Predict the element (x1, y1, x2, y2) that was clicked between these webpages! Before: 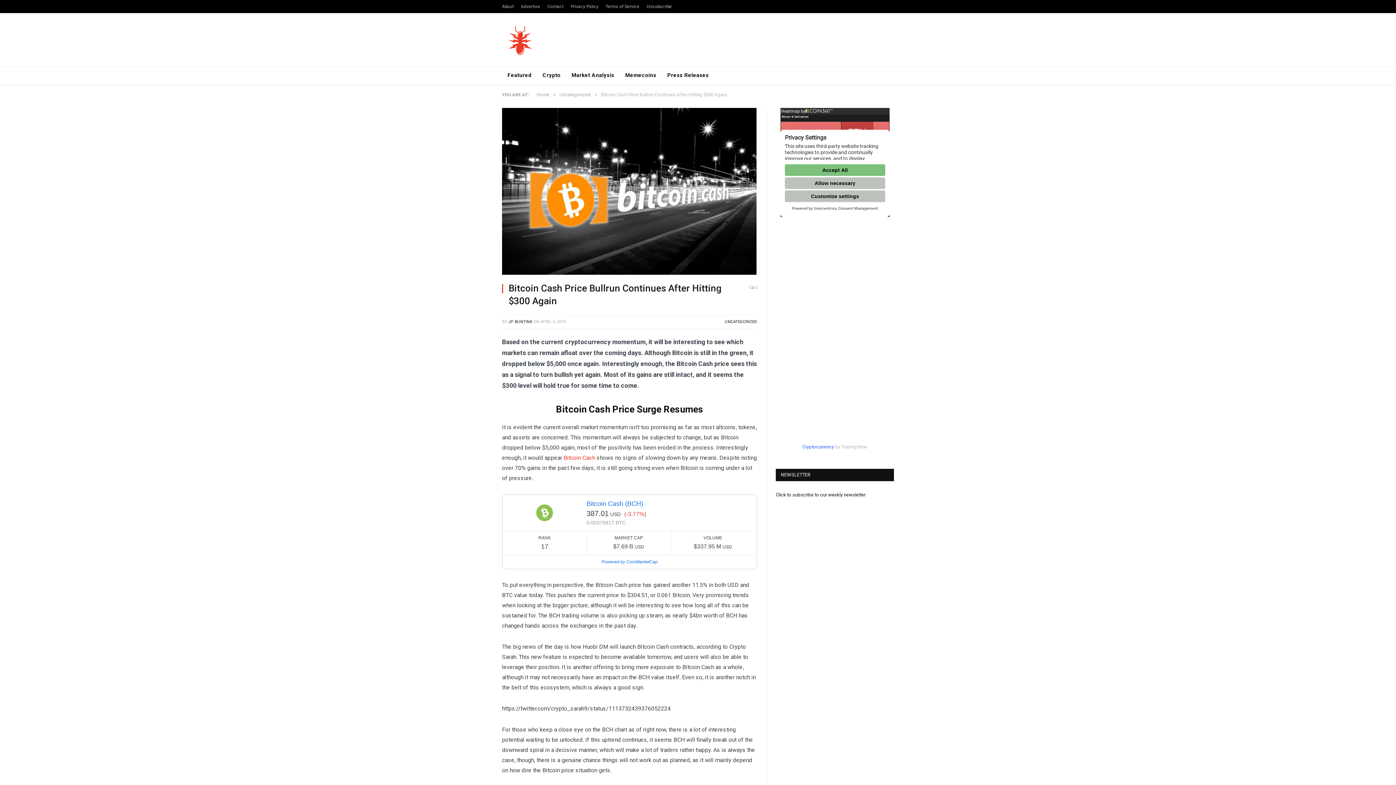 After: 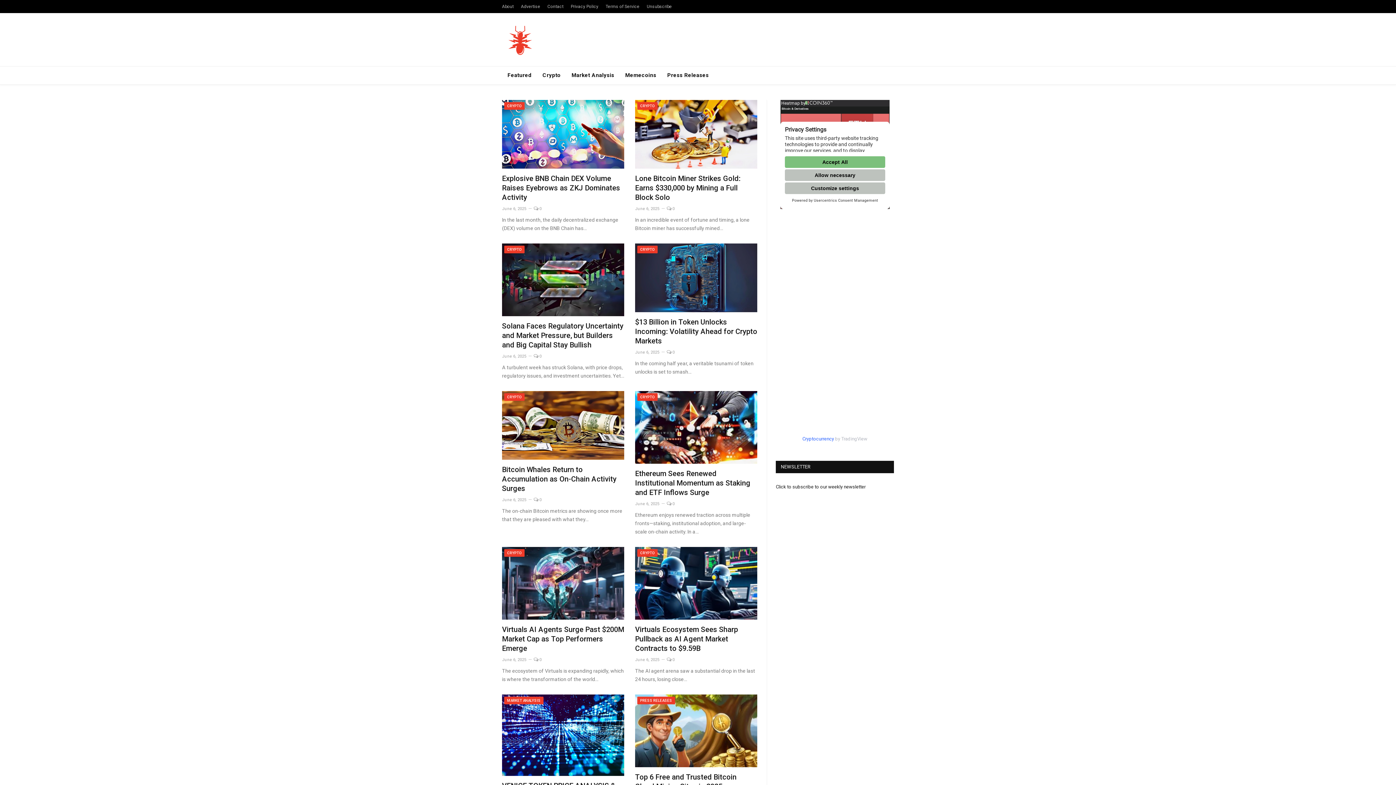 Action: bbox: (502, 31, 538, 47)